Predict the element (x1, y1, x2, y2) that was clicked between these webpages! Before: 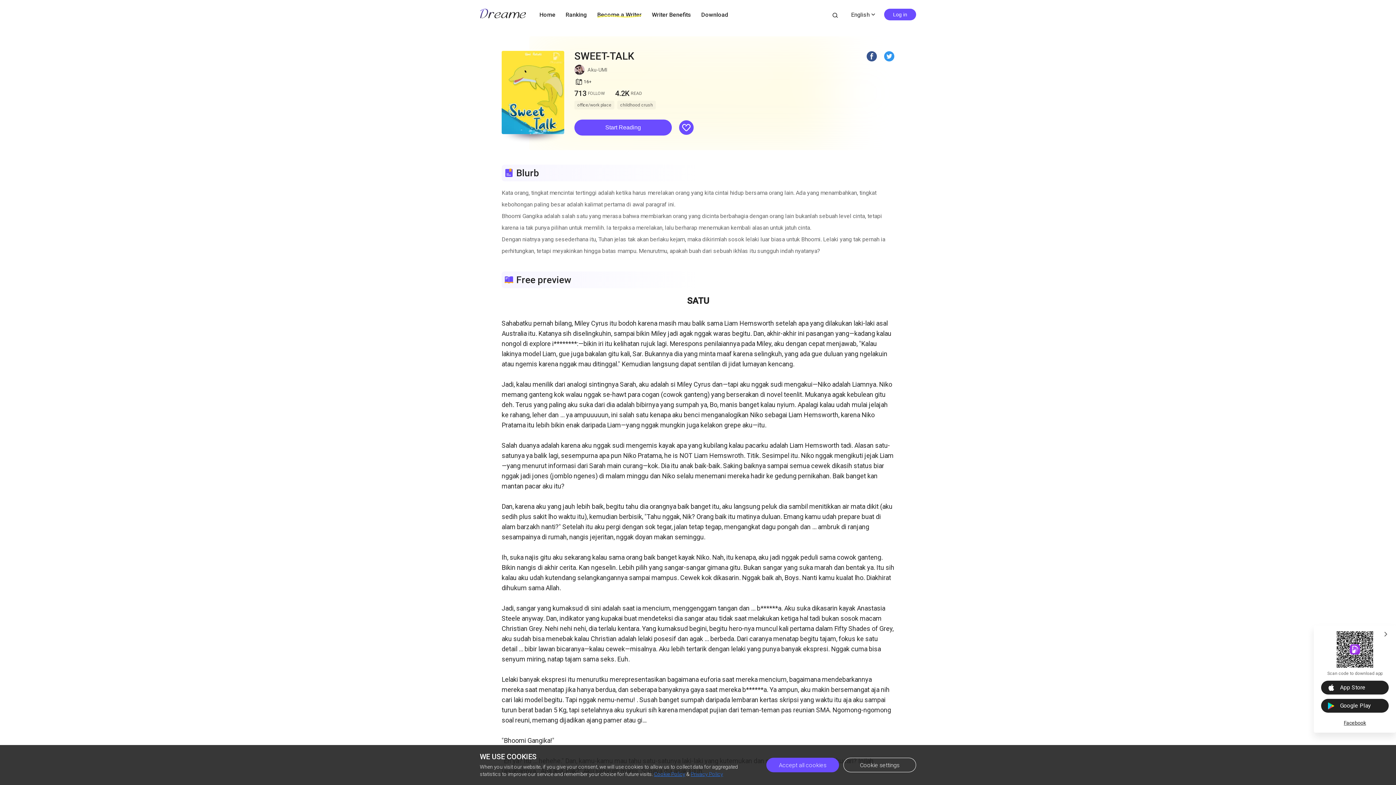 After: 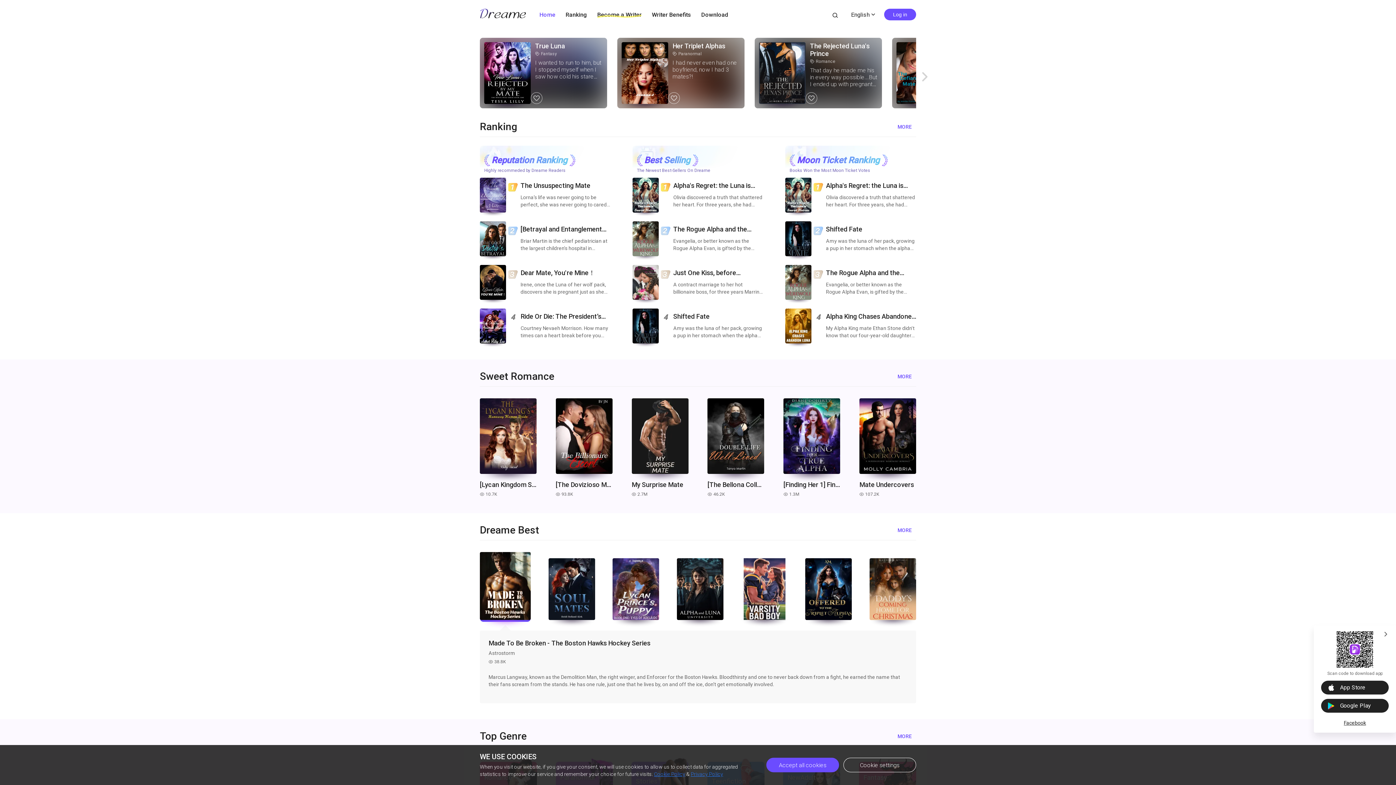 Action: bbox: (480, 6, 526, 22)